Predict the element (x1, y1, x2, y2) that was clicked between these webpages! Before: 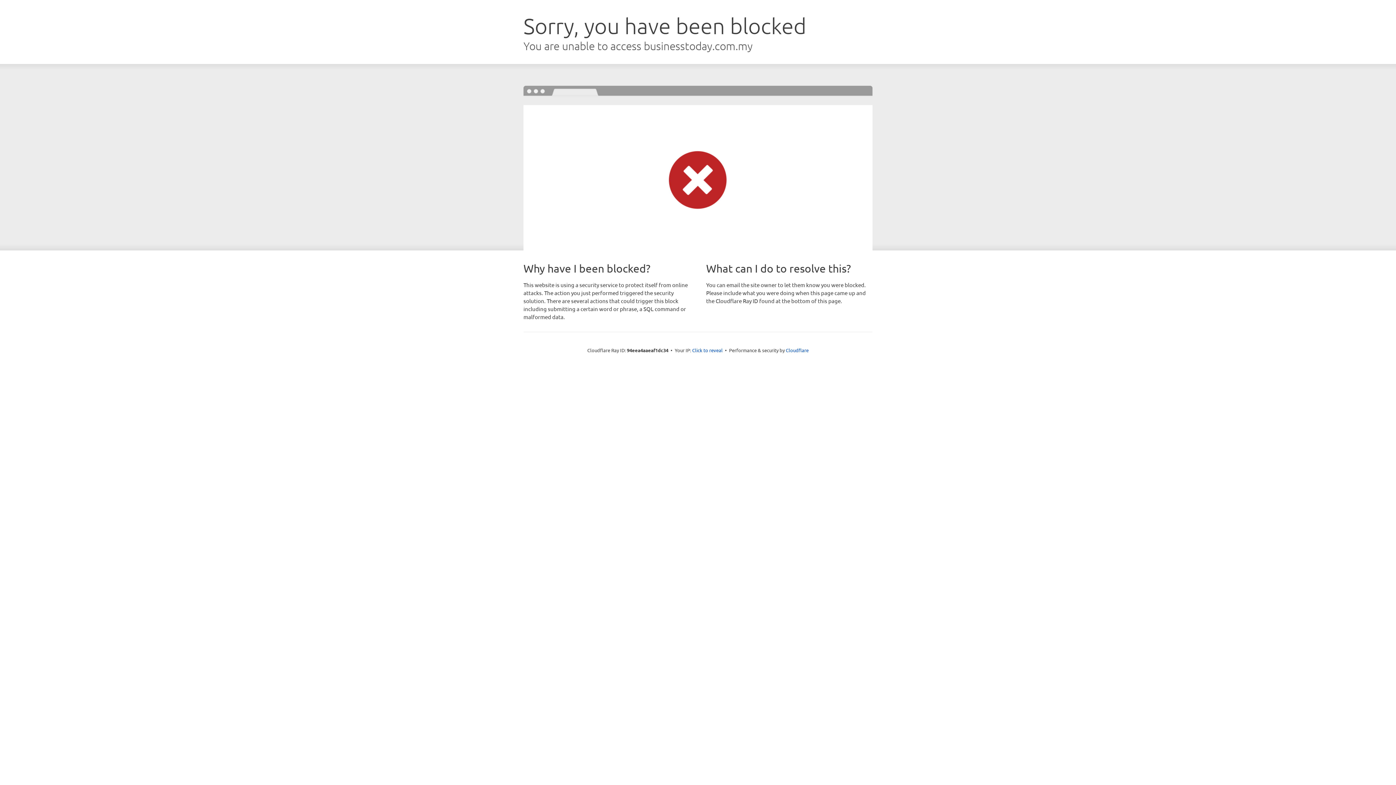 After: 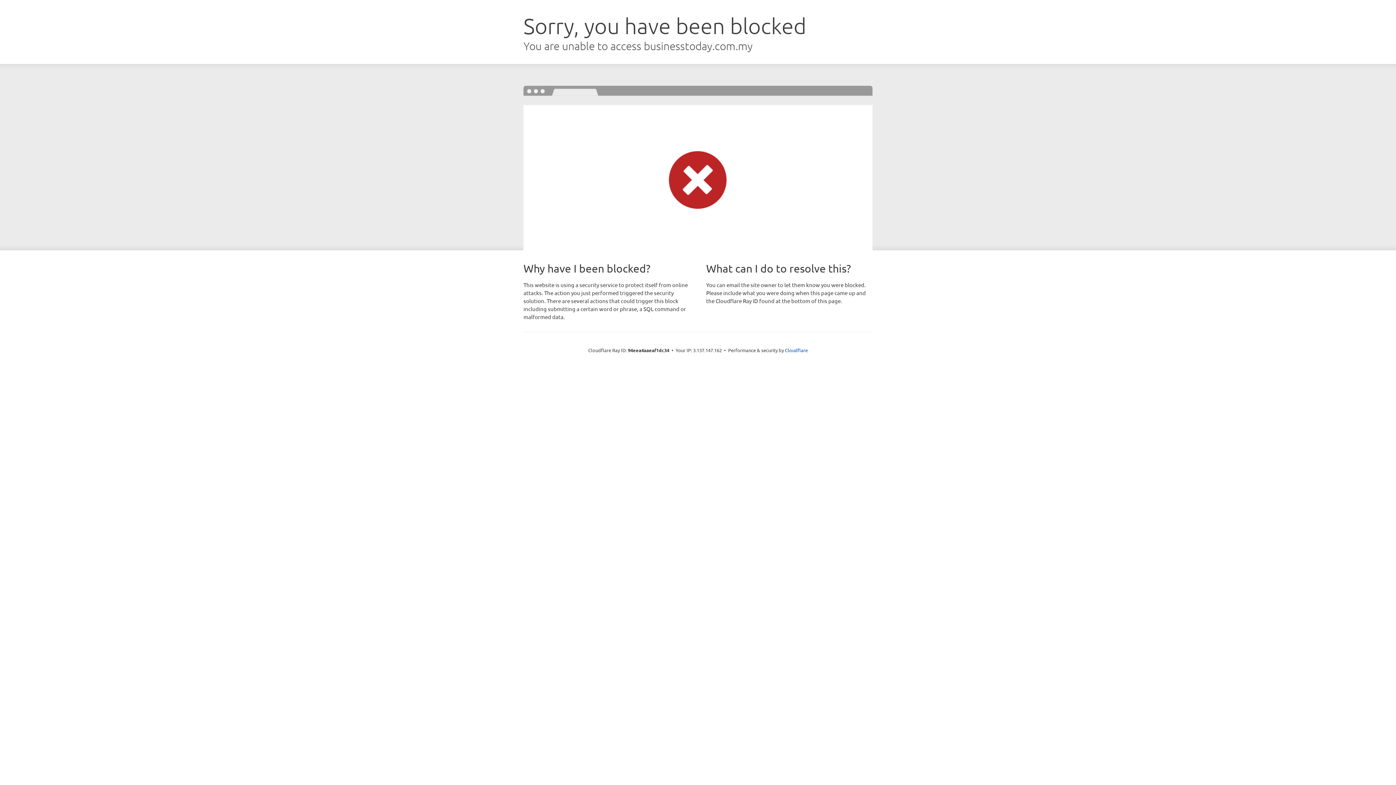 Action: bbox: (692, 346, 722, 353) label: Click to reveal